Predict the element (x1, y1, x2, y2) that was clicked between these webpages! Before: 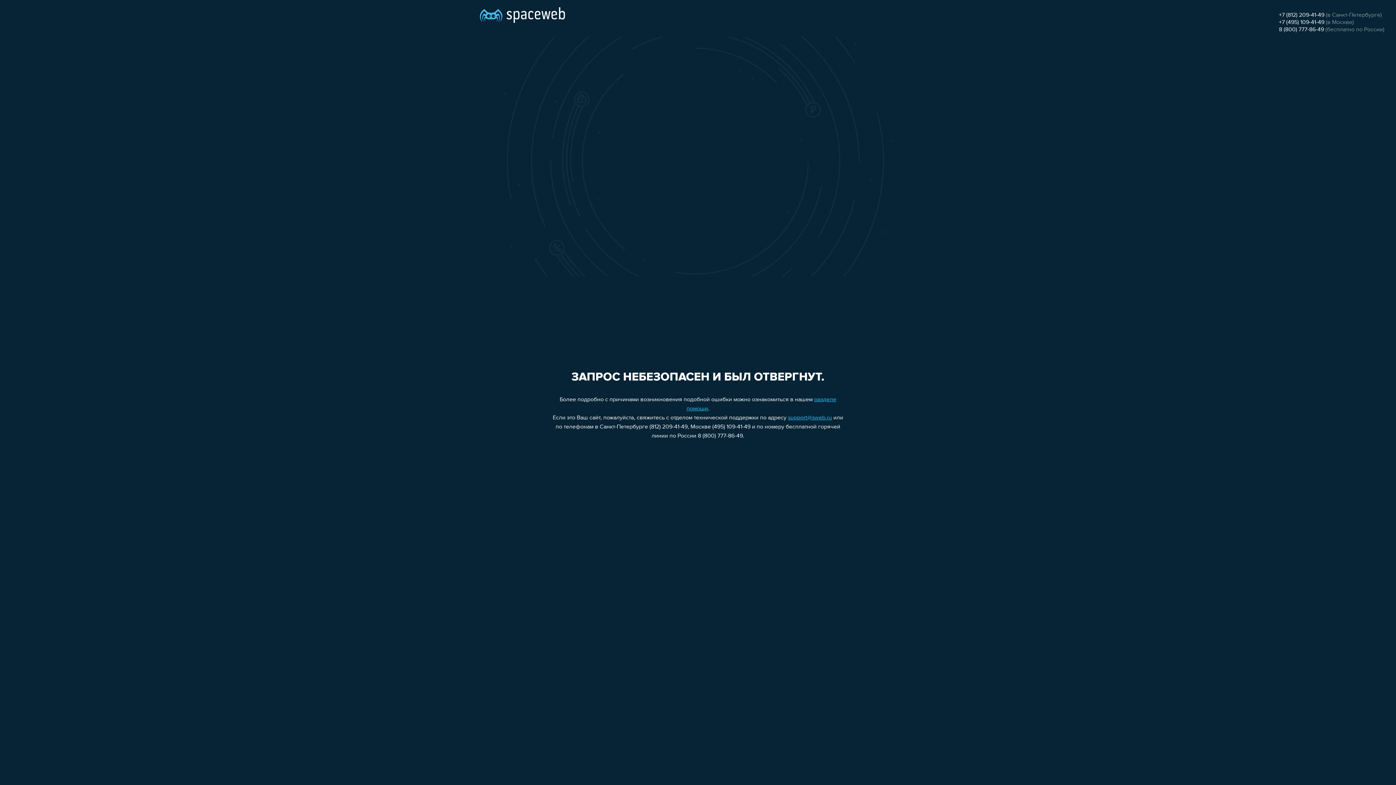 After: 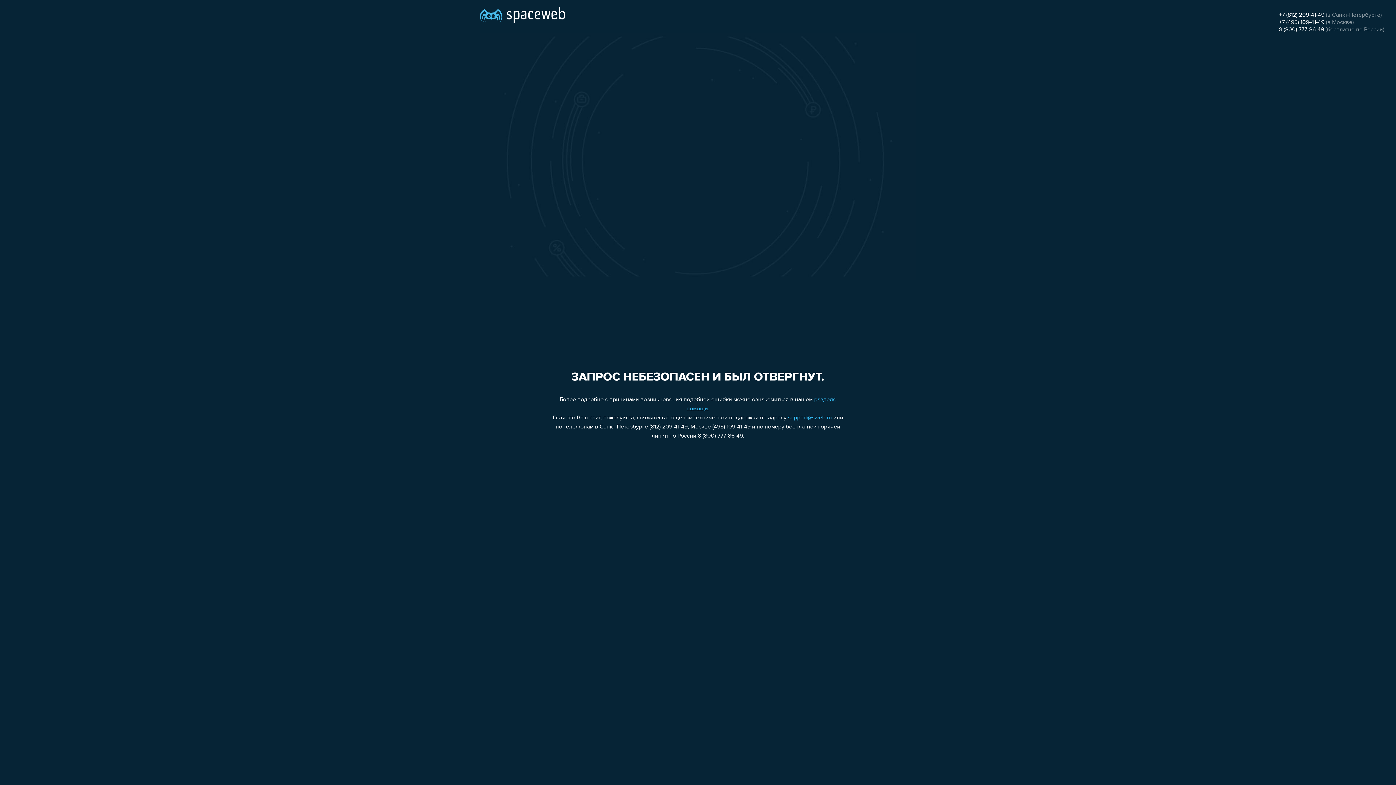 Action: label: +7 (495) 109-41-49 bbox: (1279, 19, 1324, 25)